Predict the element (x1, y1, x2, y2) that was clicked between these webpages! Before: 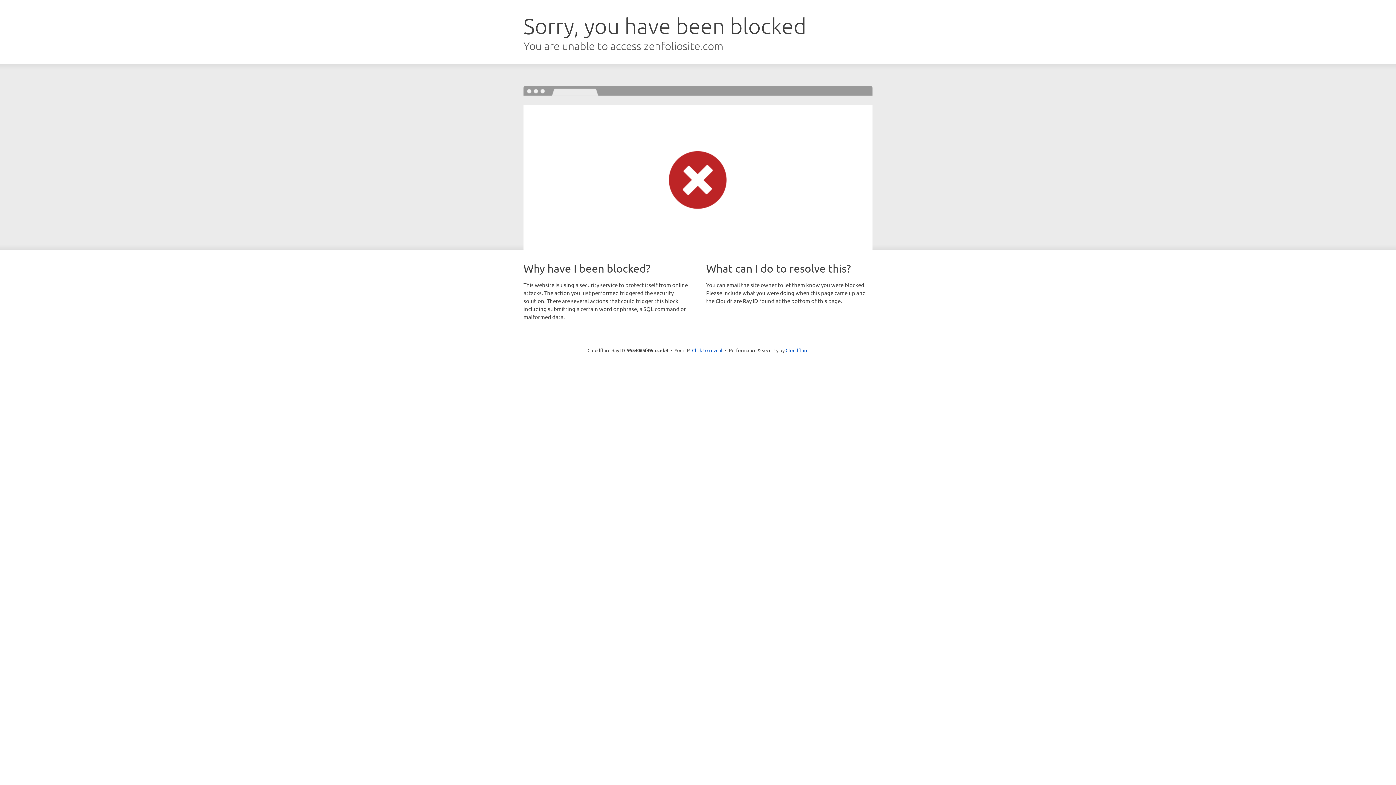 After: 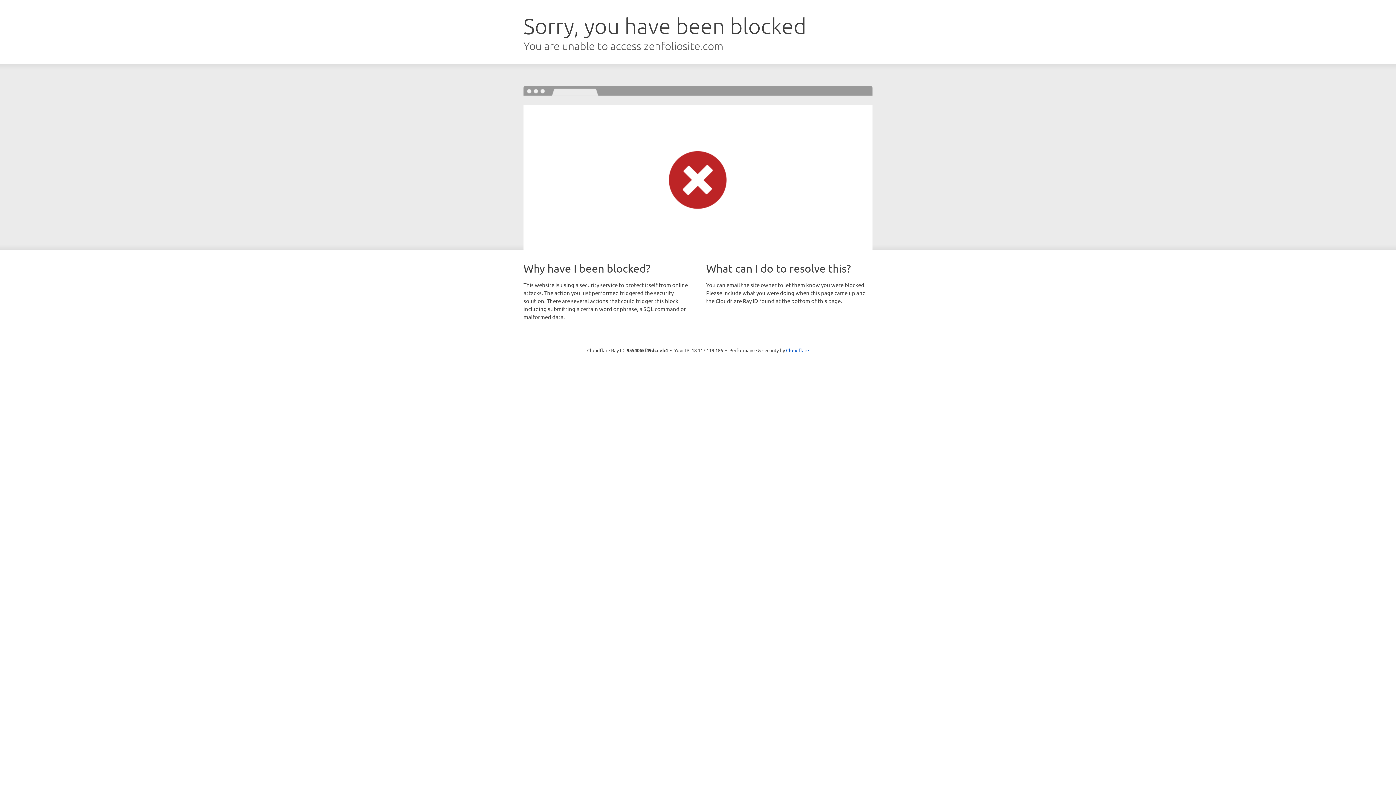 Action: label: Click to reveal bbox: (692, 346, 722, 353)